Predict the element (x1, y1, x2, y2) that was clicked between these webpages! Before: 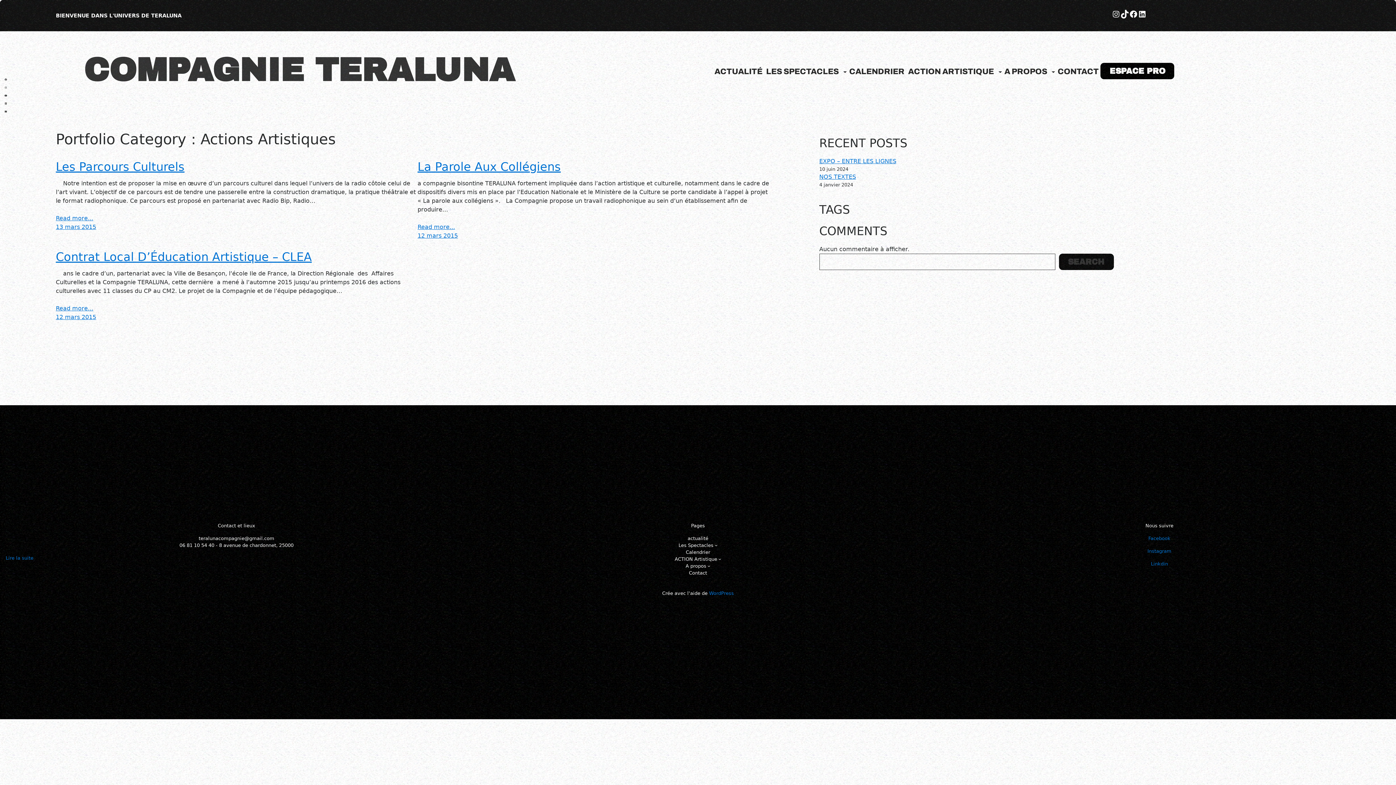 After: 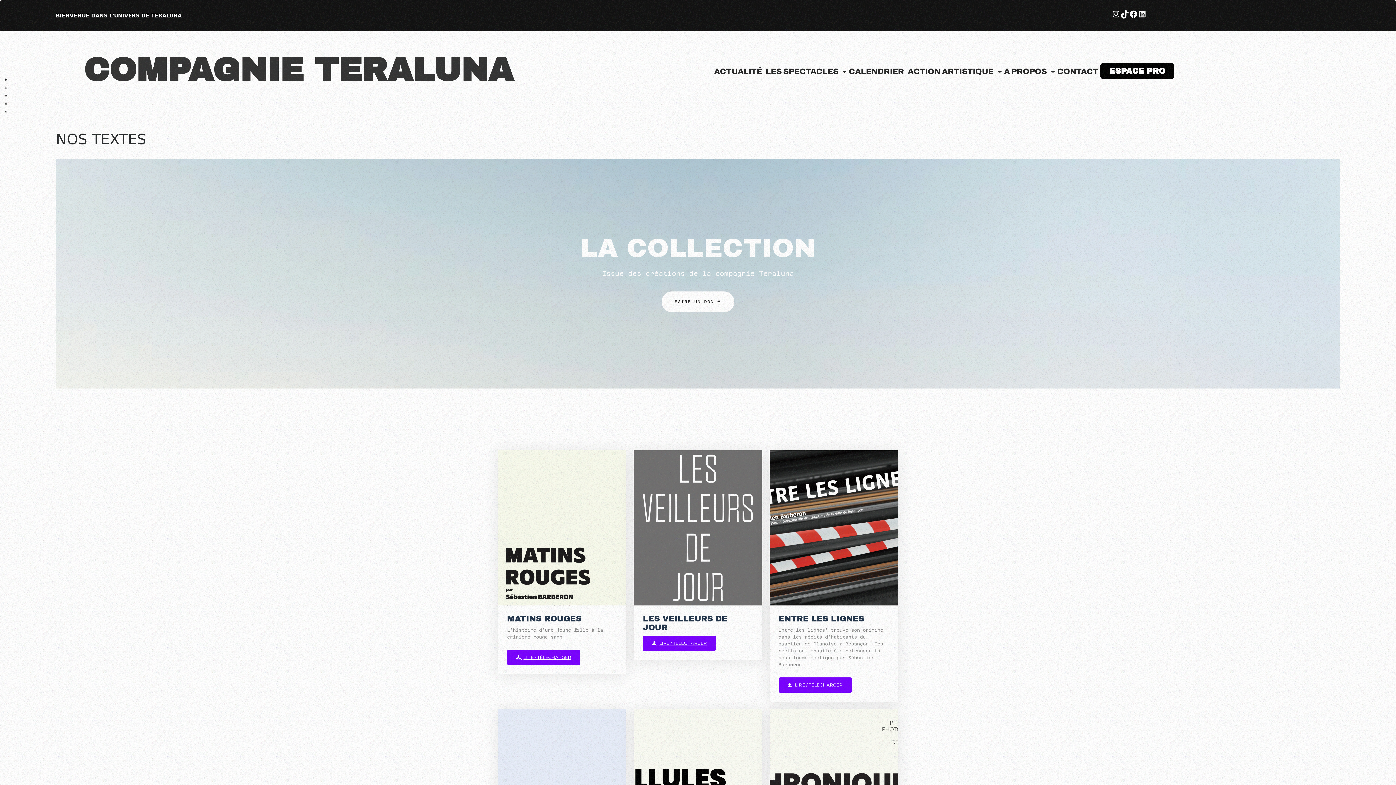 Action: label: NOS TEXTES bbox: (819, 173, 856, 180)